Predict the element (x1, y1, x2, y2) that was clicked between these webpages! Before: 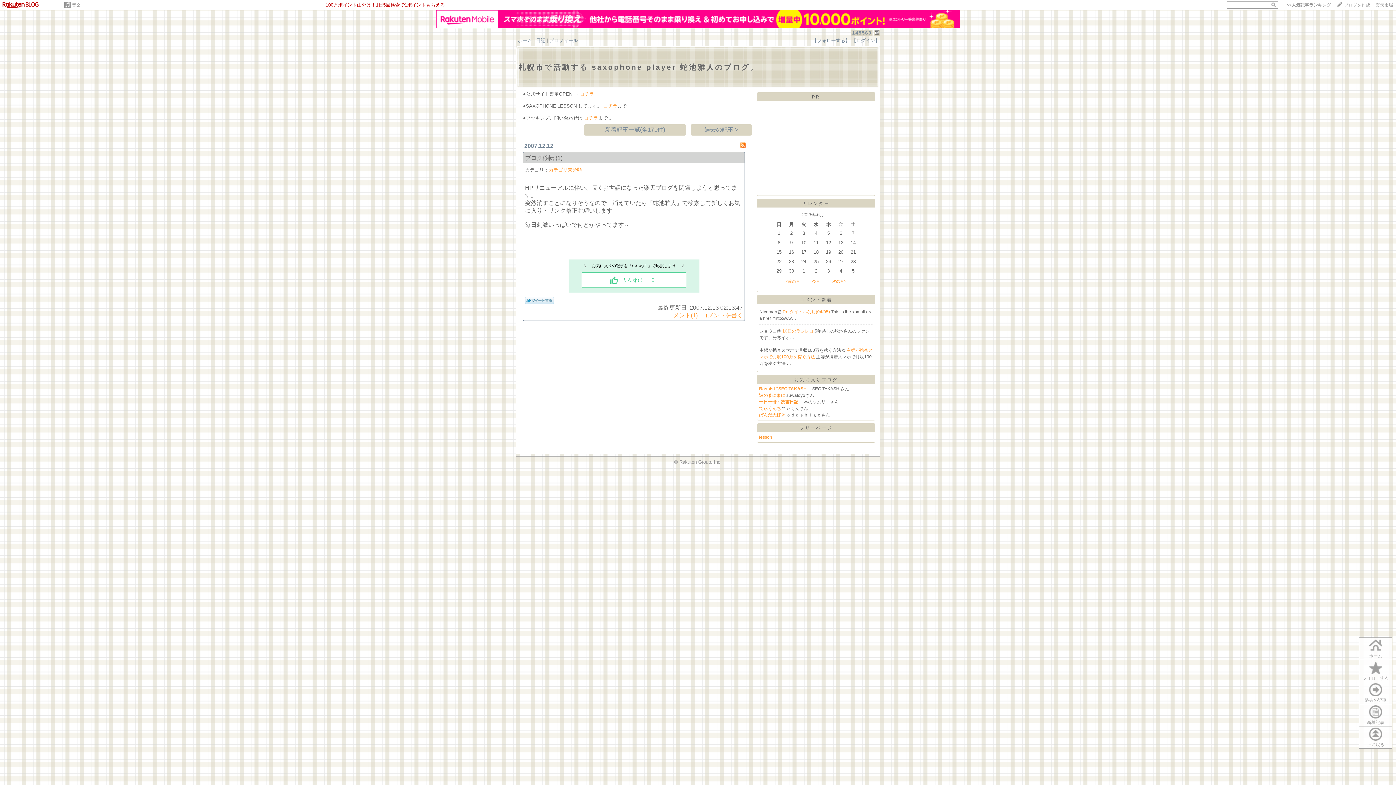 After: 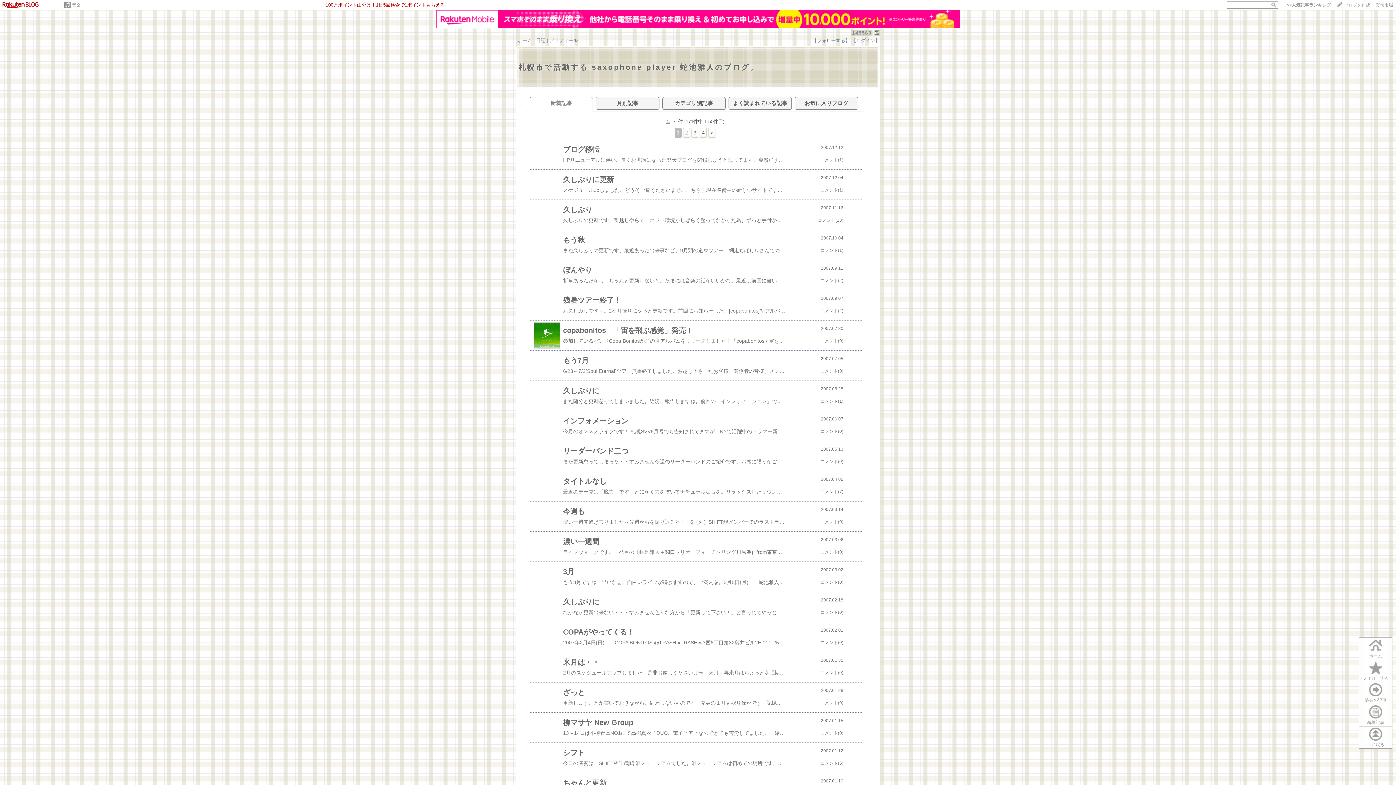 Action: bbox: (584, 124, 685, 135) label: 新着記事一覧(全171件)